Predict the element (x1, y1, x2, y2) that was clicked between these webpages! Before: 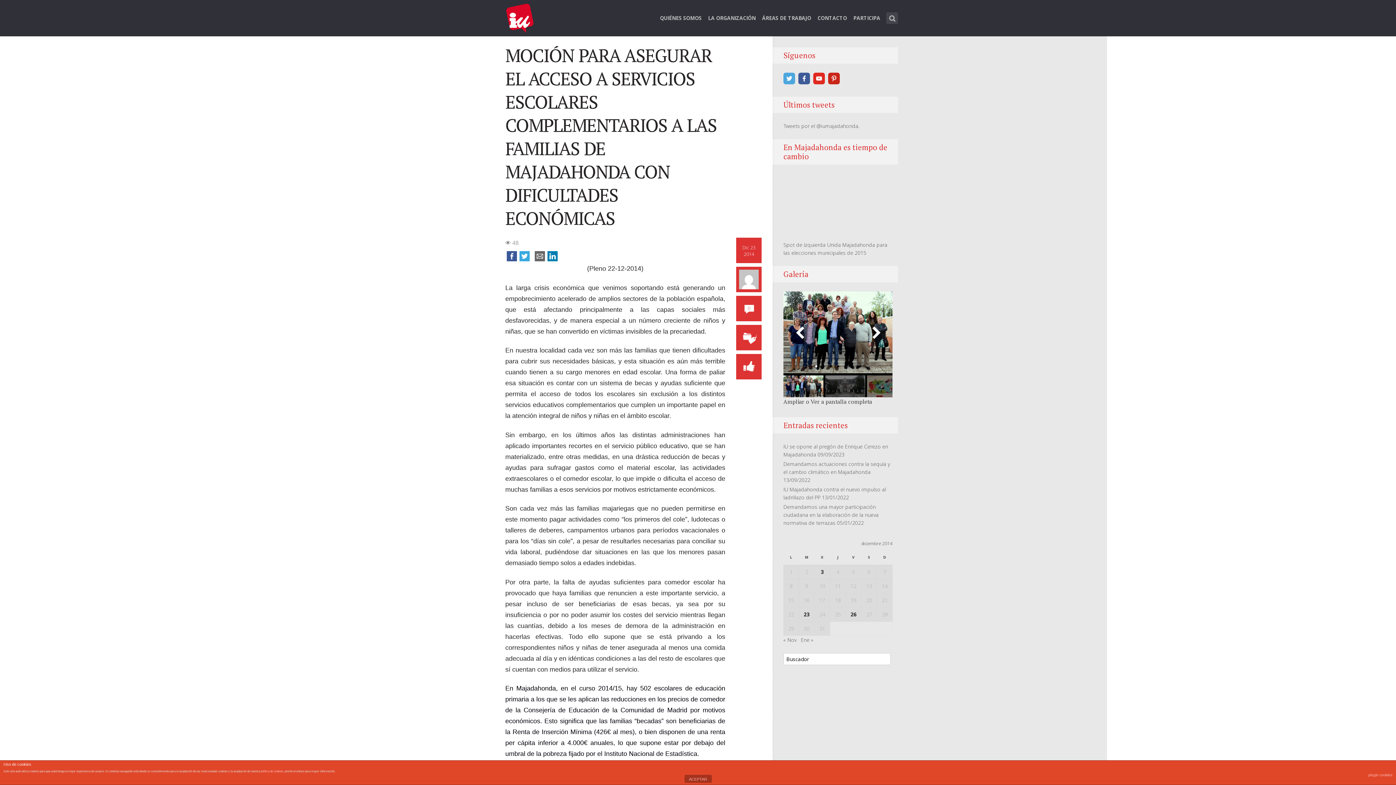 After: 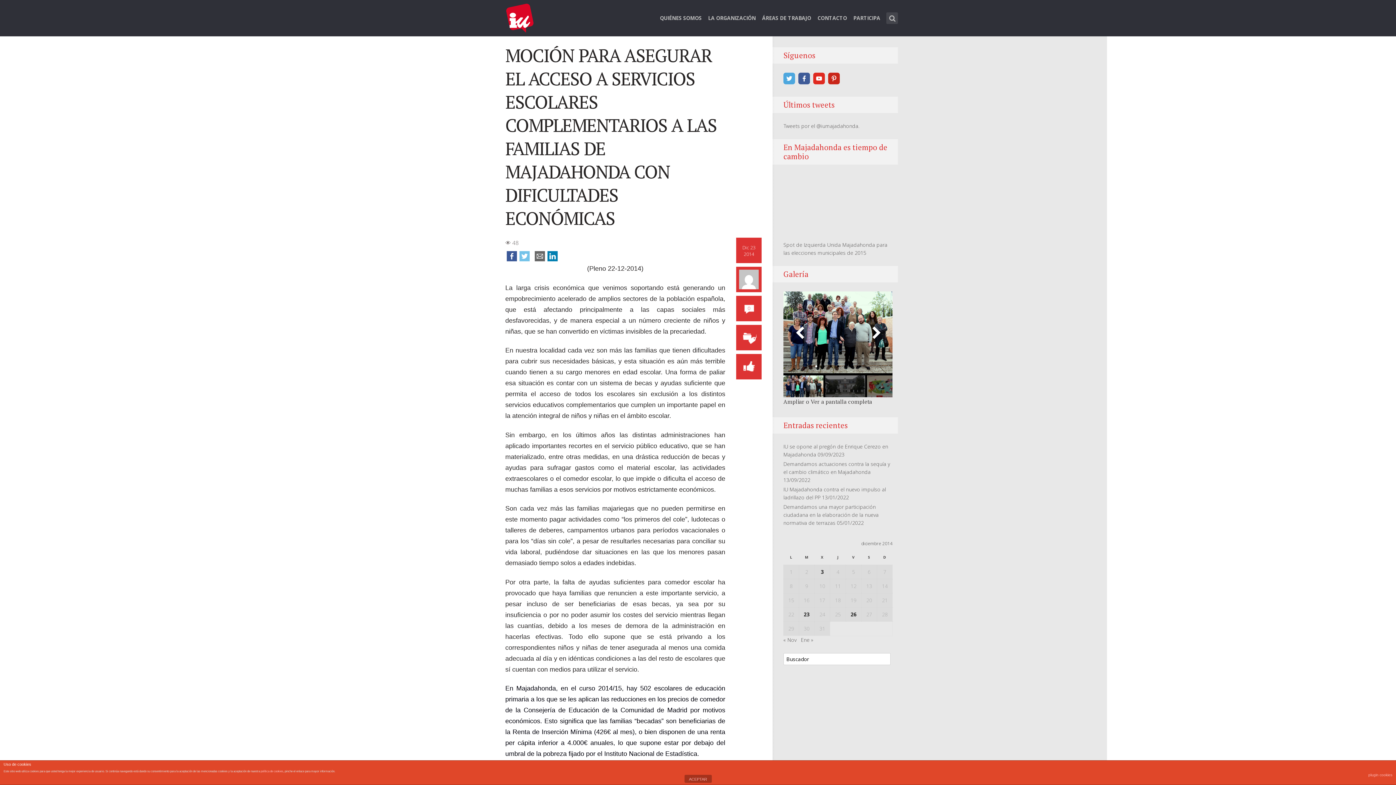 Action: bbox: (519, 251, 529, 259)